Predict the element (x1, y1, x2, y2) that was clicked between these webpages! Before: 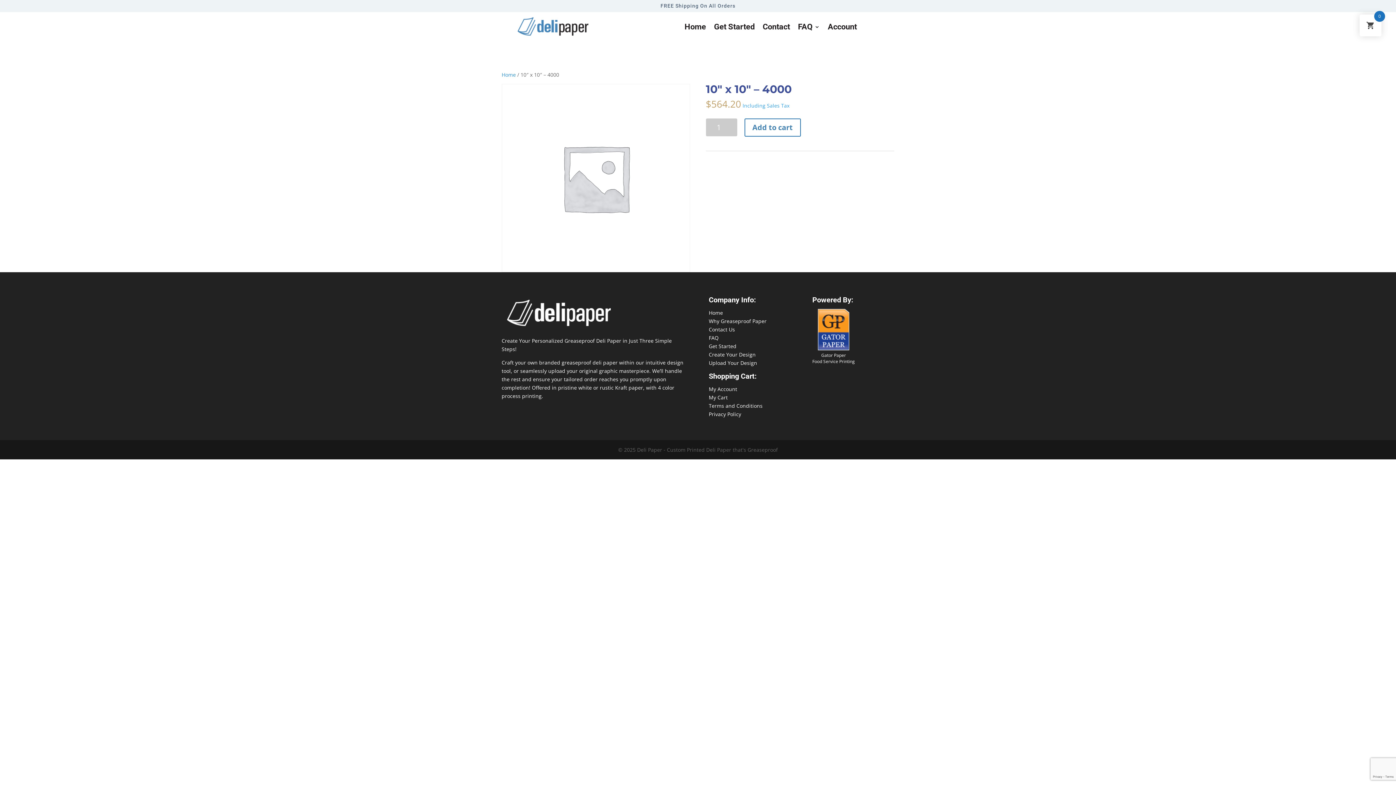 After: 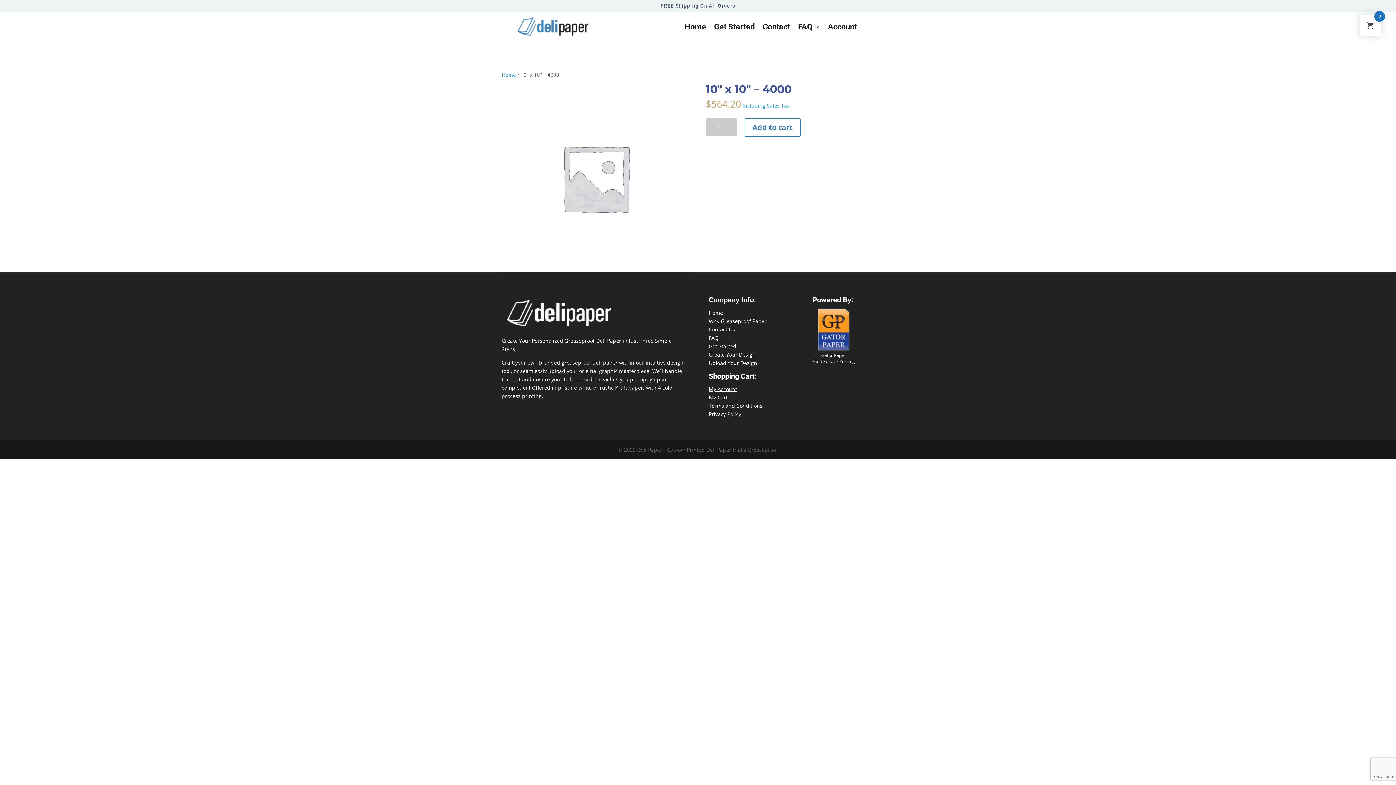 Action: bbox: (708, 385, 737, 392) label: My Account